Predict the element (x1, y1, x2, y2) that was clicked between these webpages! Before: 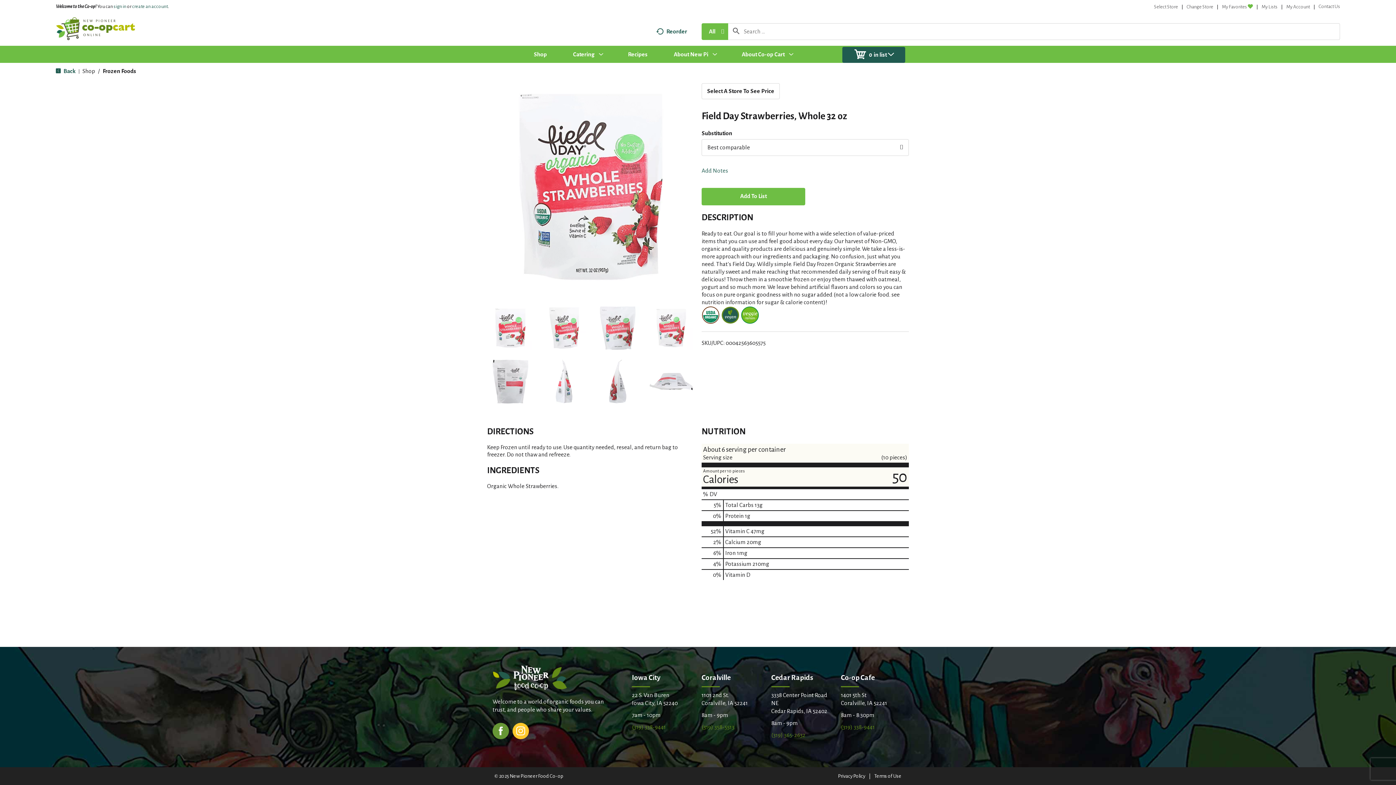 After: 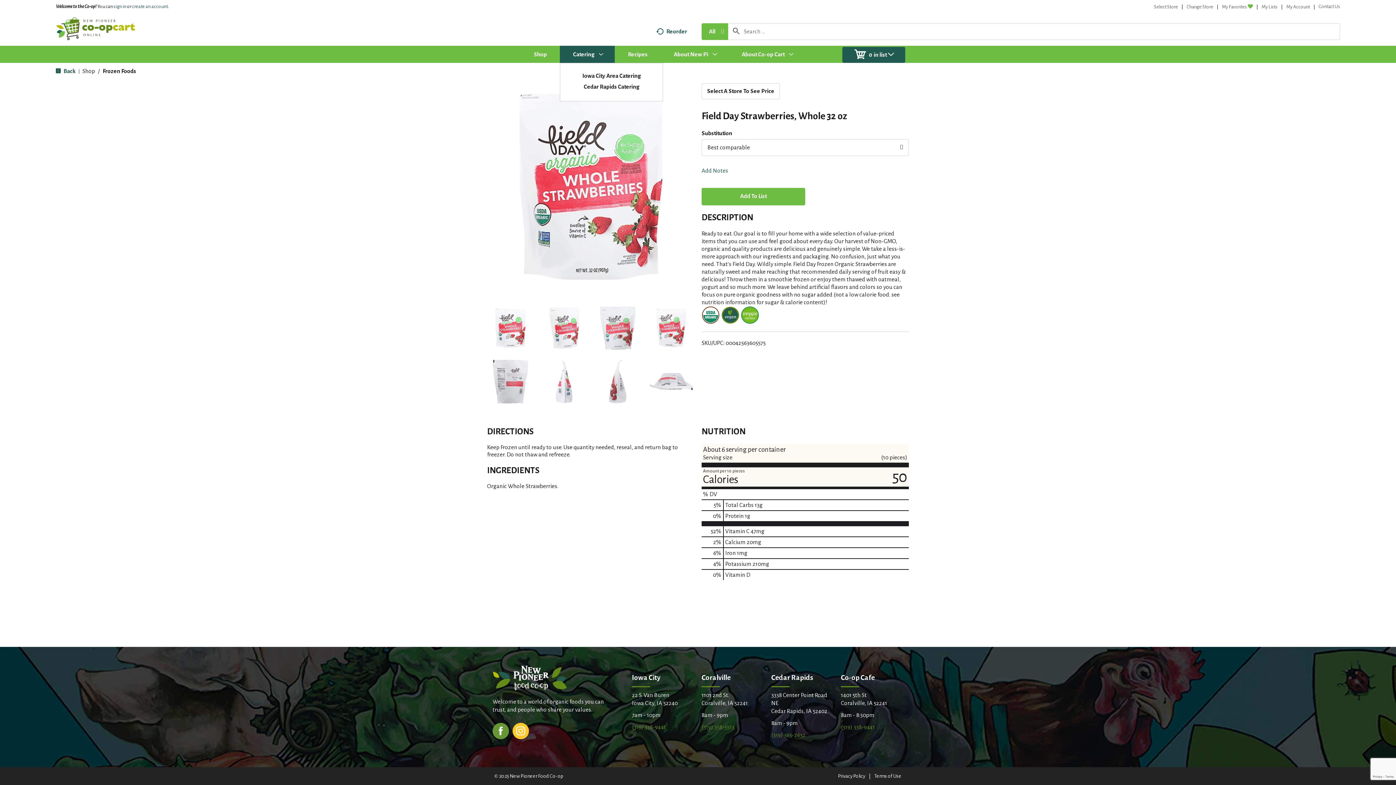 Action: label: Catering bbox: (560, 45, 615, 62)